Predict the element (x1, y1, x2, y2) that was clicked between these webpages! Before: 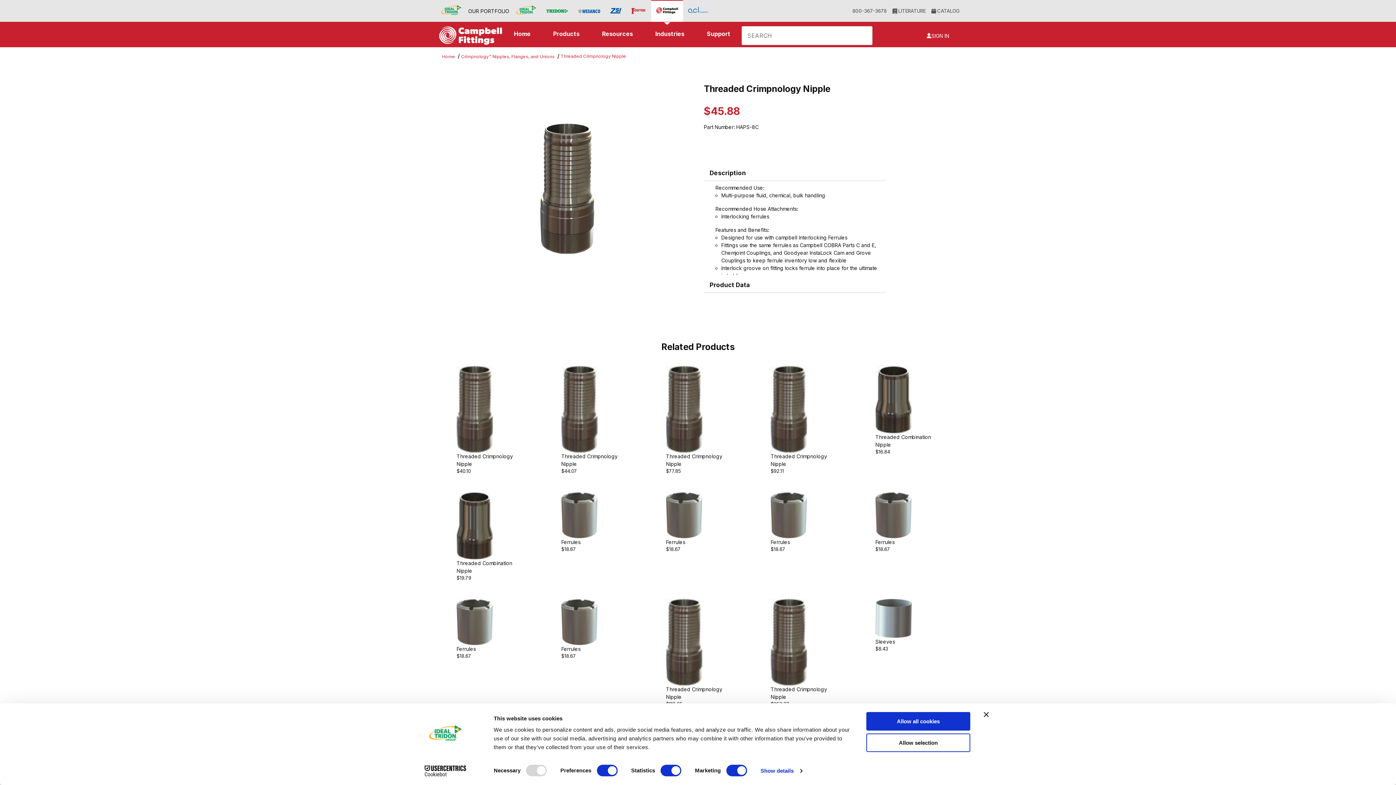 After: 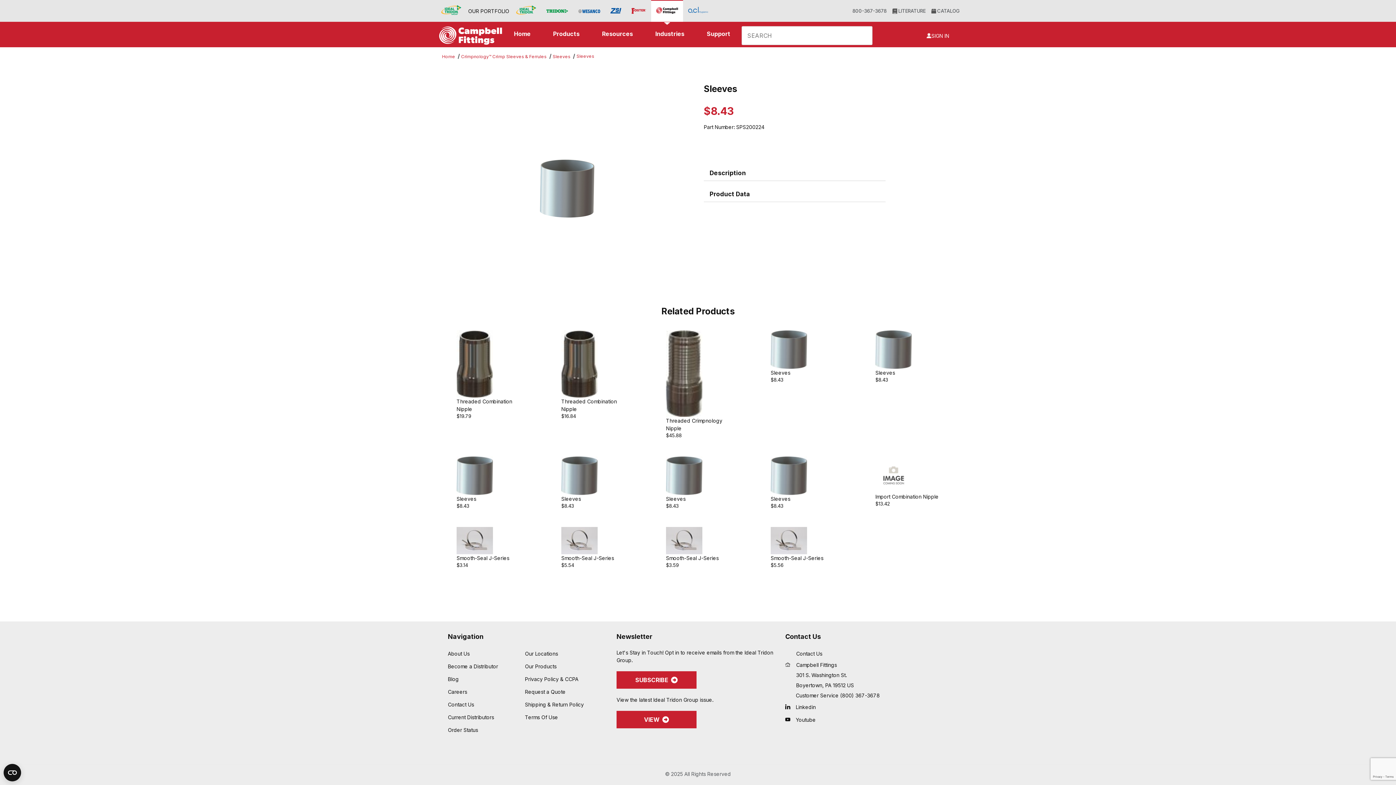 Action: label: Sleeves bbox: (875, 638, 939, 645)